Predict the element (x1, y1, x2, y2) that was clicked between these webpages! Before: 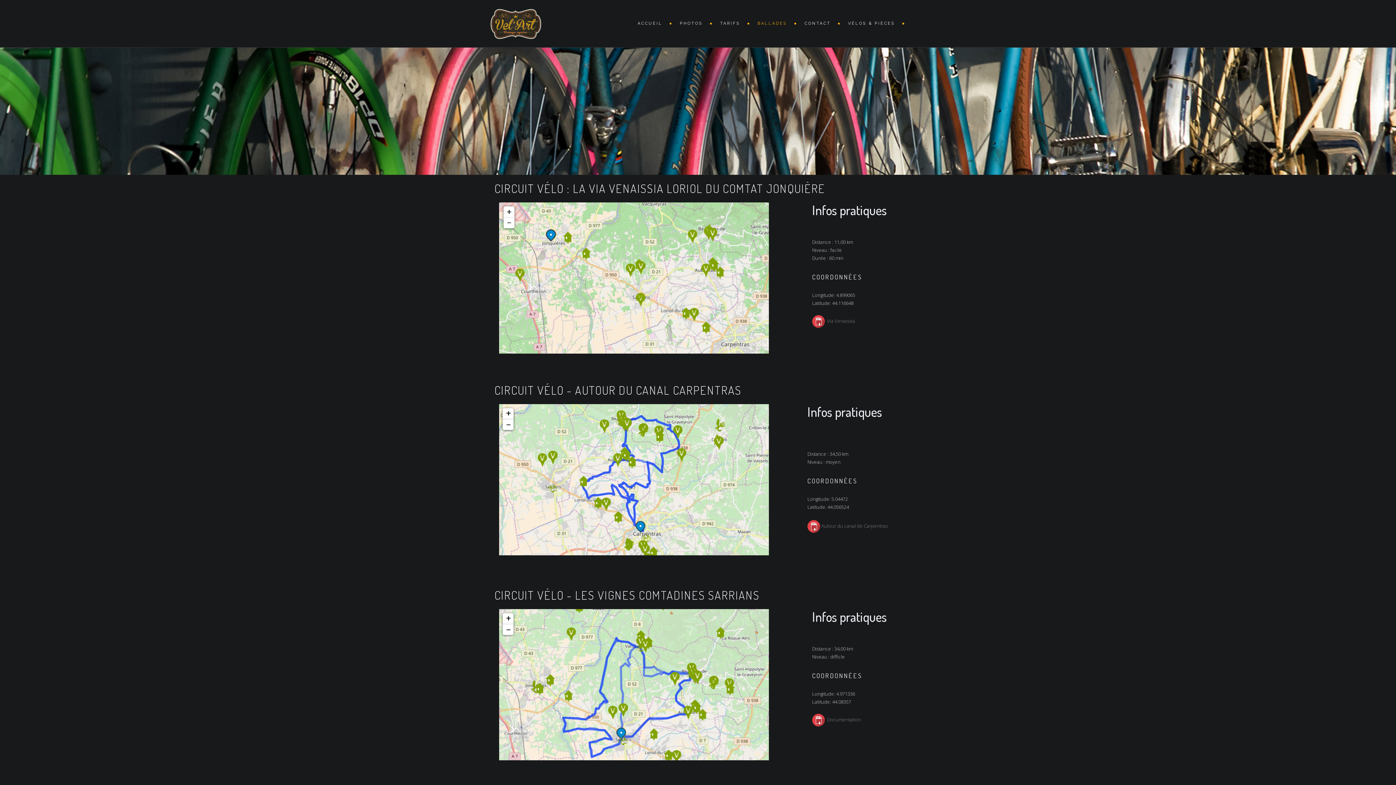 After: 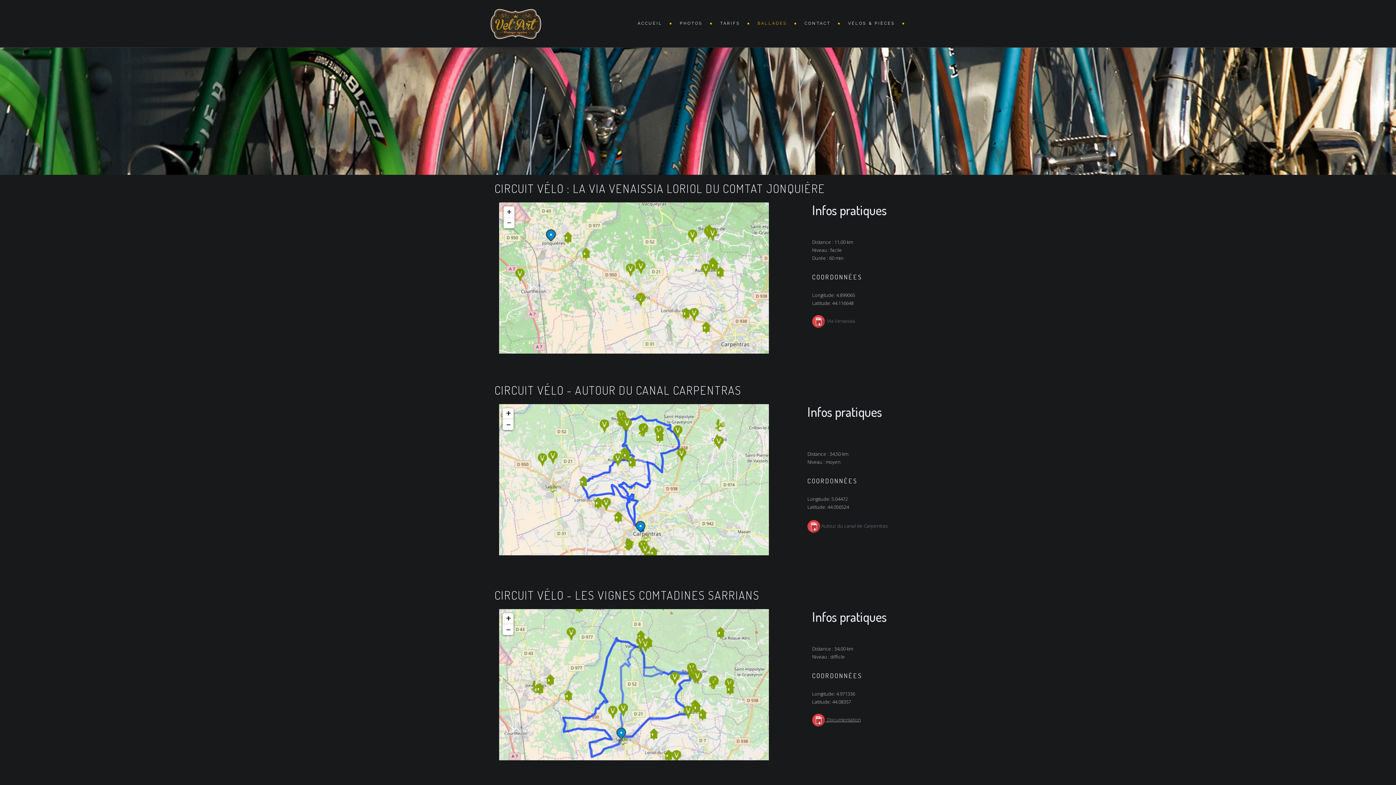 Action: label:   Documentation bbox: (812, 716, 861, 723)